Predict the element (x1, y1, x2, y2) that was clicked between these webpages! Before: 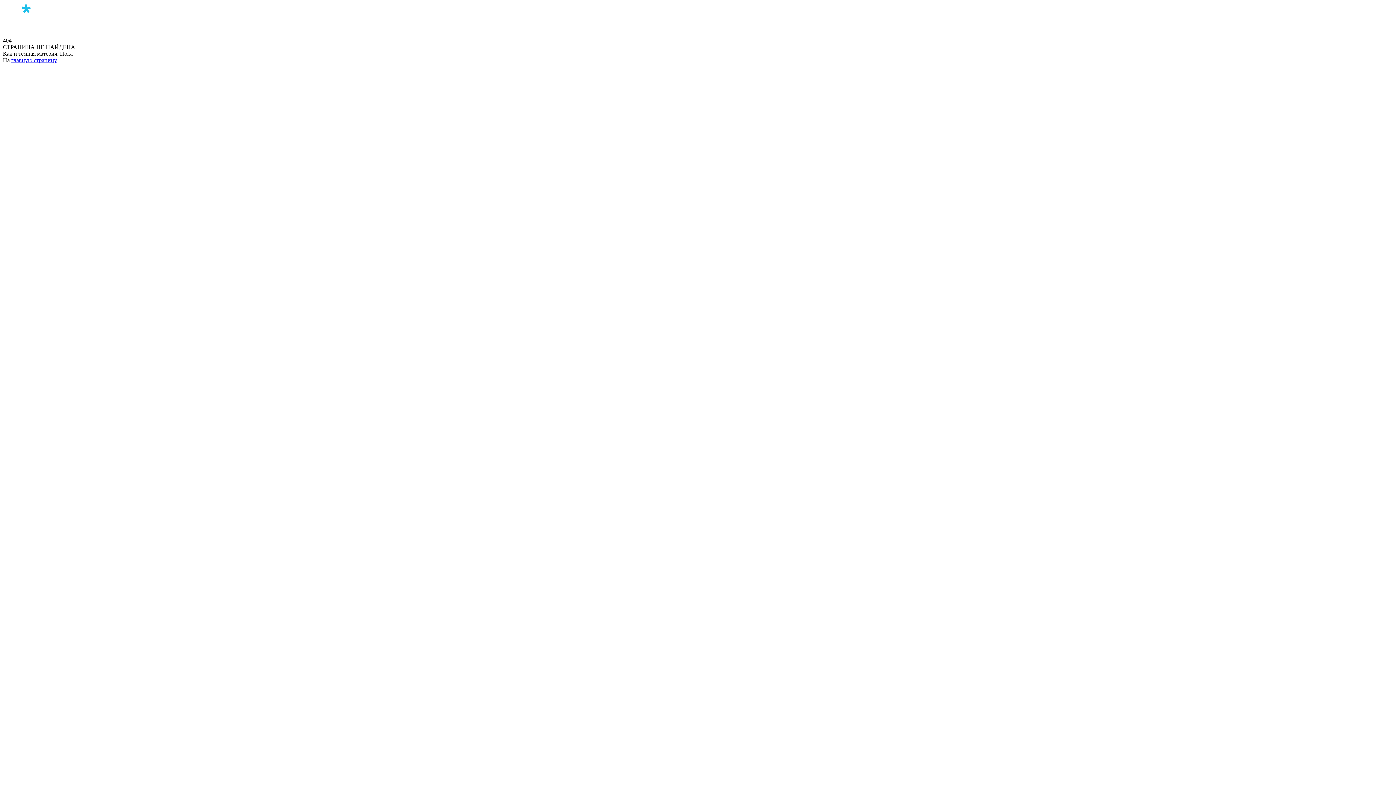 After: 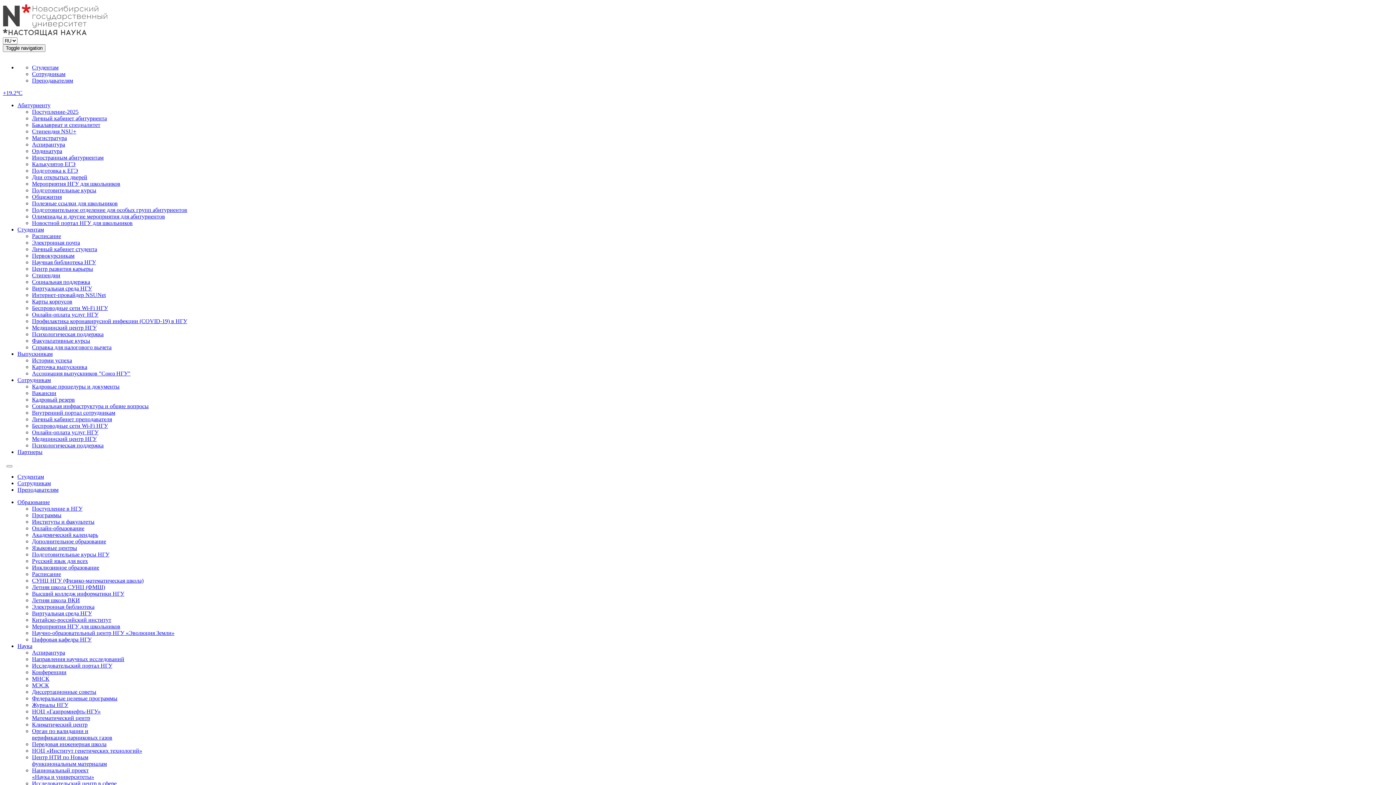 Action: label: главную страницу bbox: (11, 57, 57, 63)